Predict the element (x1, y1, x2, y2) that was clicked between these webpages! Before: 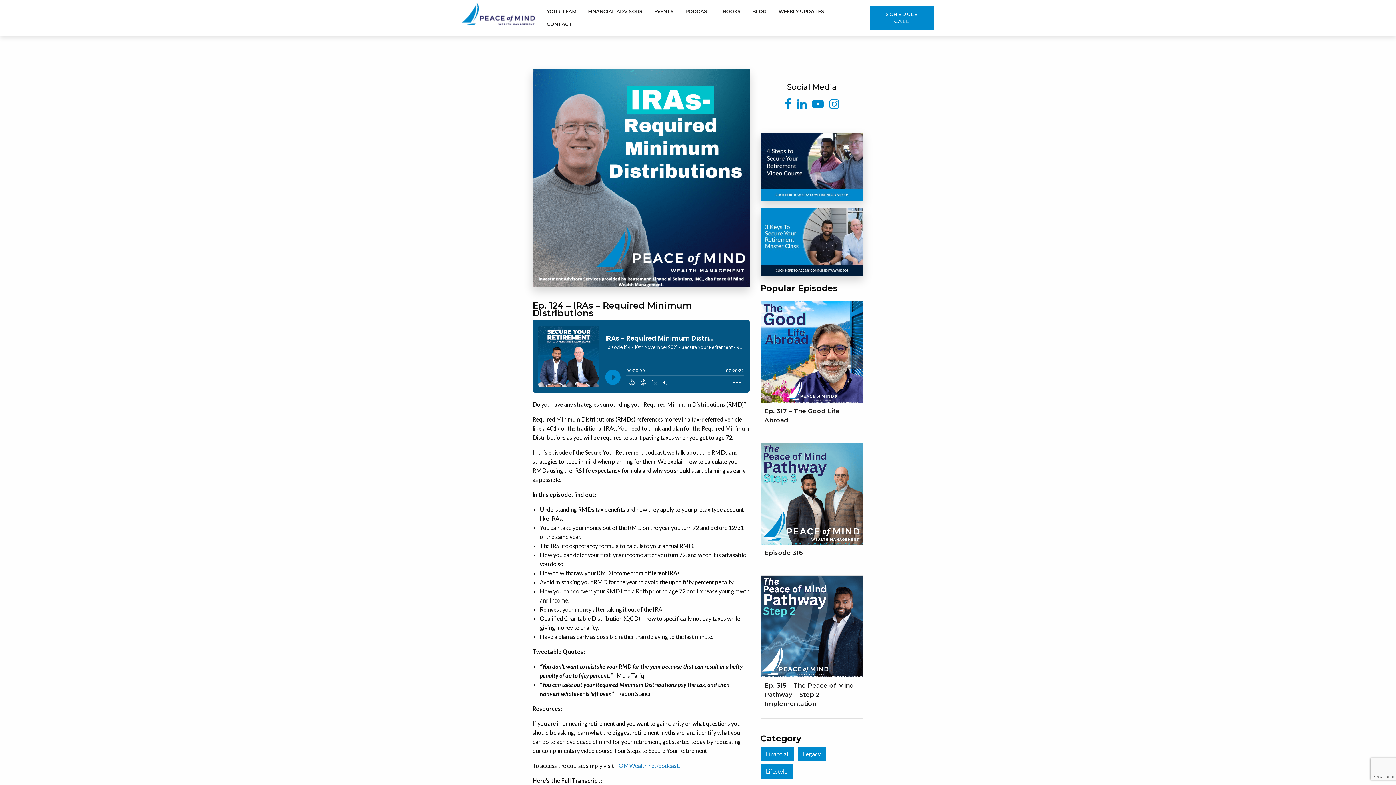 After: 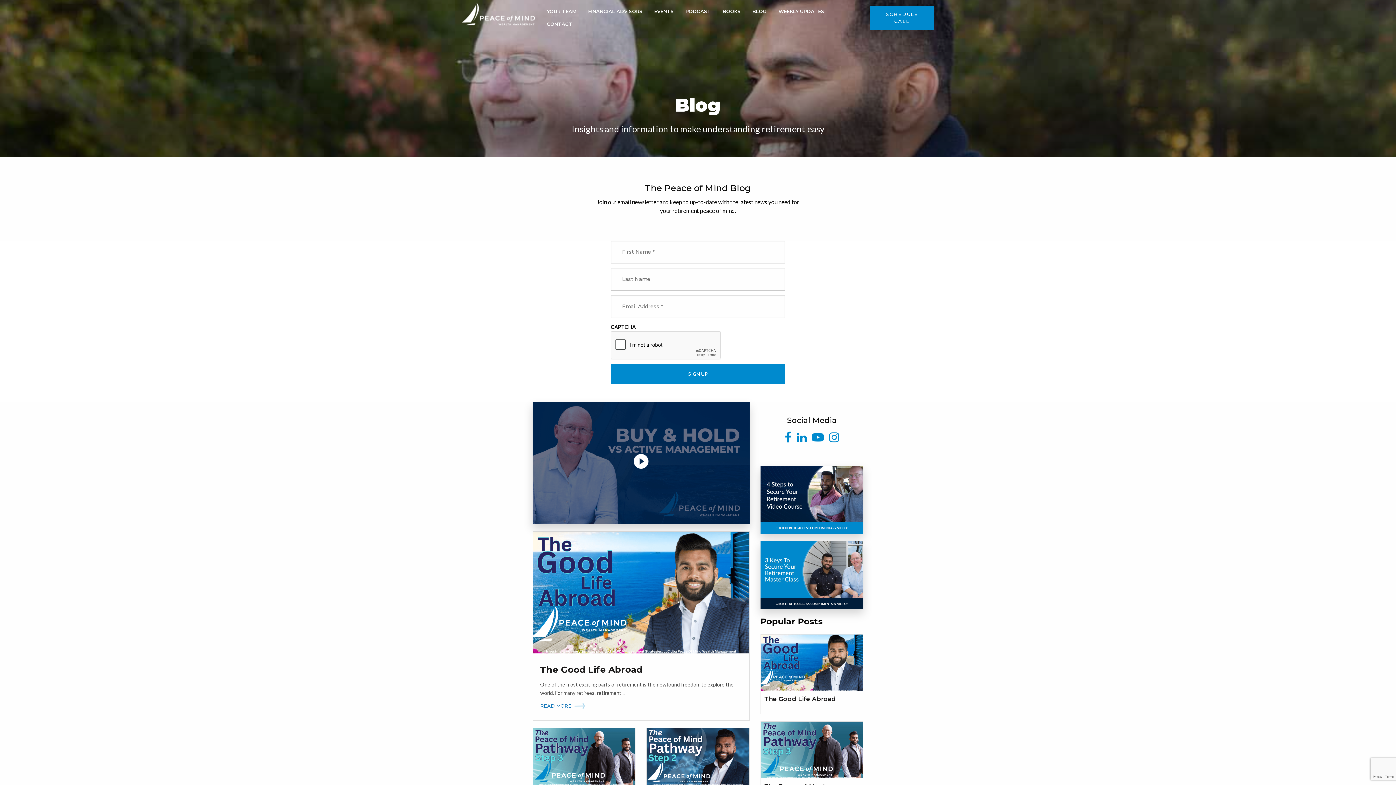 Action: bbox: (746, 4, 772, 17) label: BLOG